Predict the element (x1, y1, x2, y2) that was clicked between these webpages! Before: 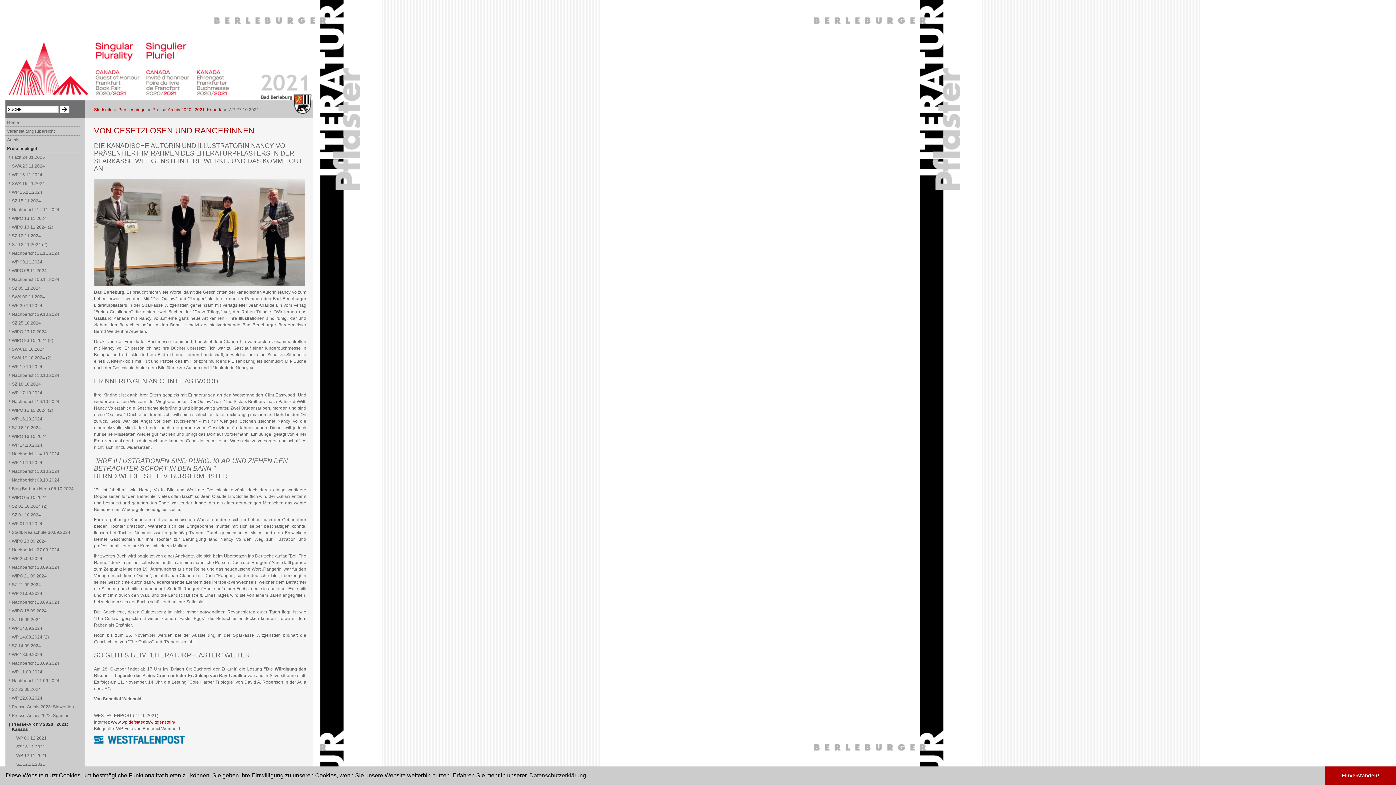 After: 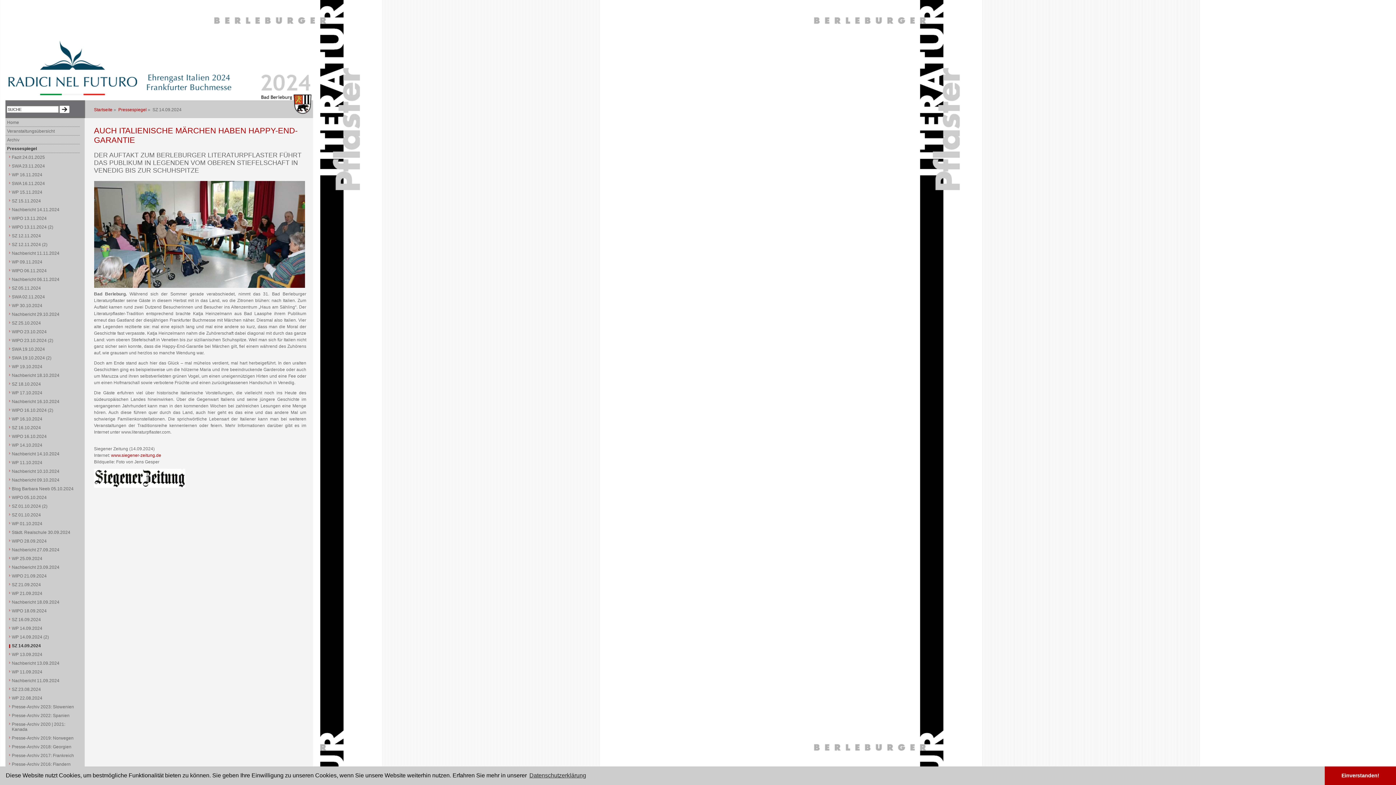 Action: label: SZ 14.09.2024 bbox: (5, 641, 79, 650)